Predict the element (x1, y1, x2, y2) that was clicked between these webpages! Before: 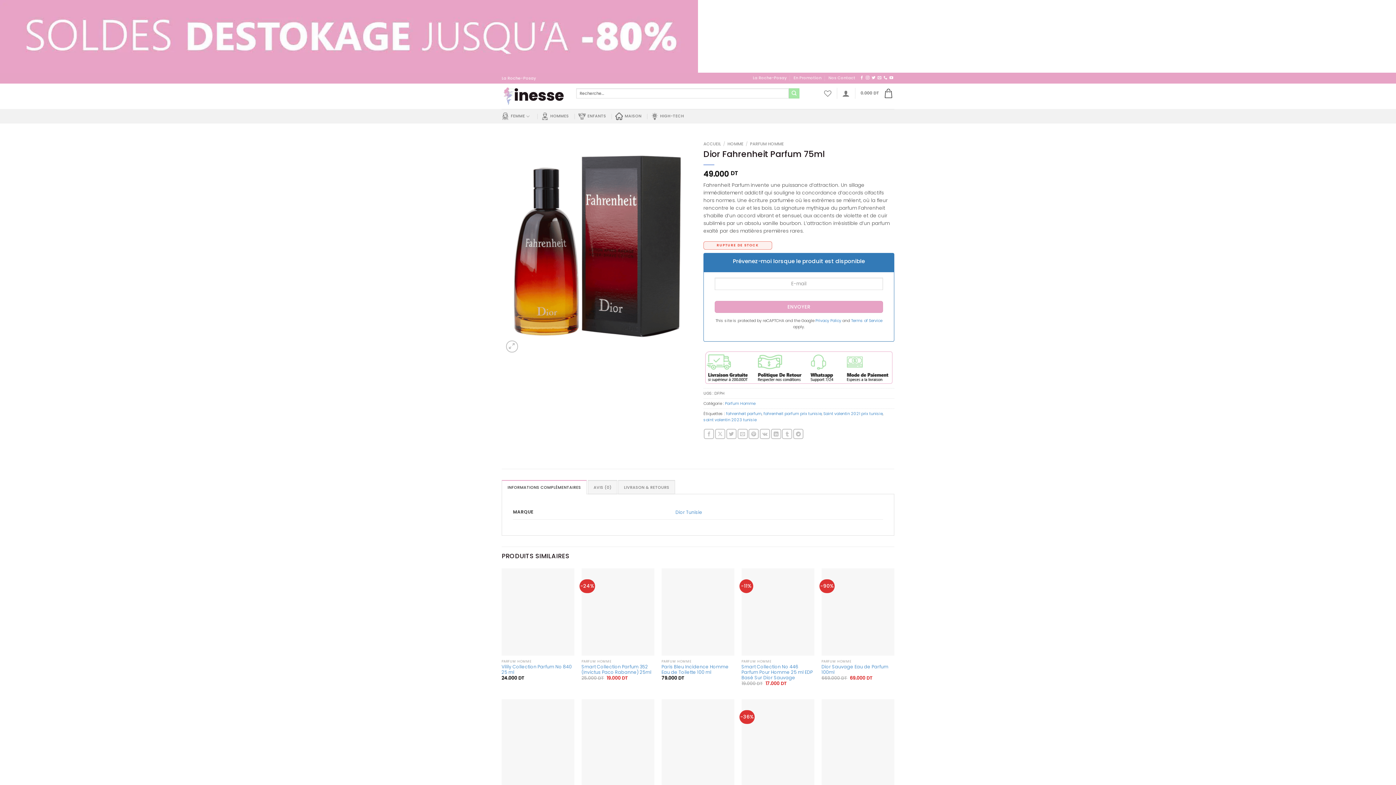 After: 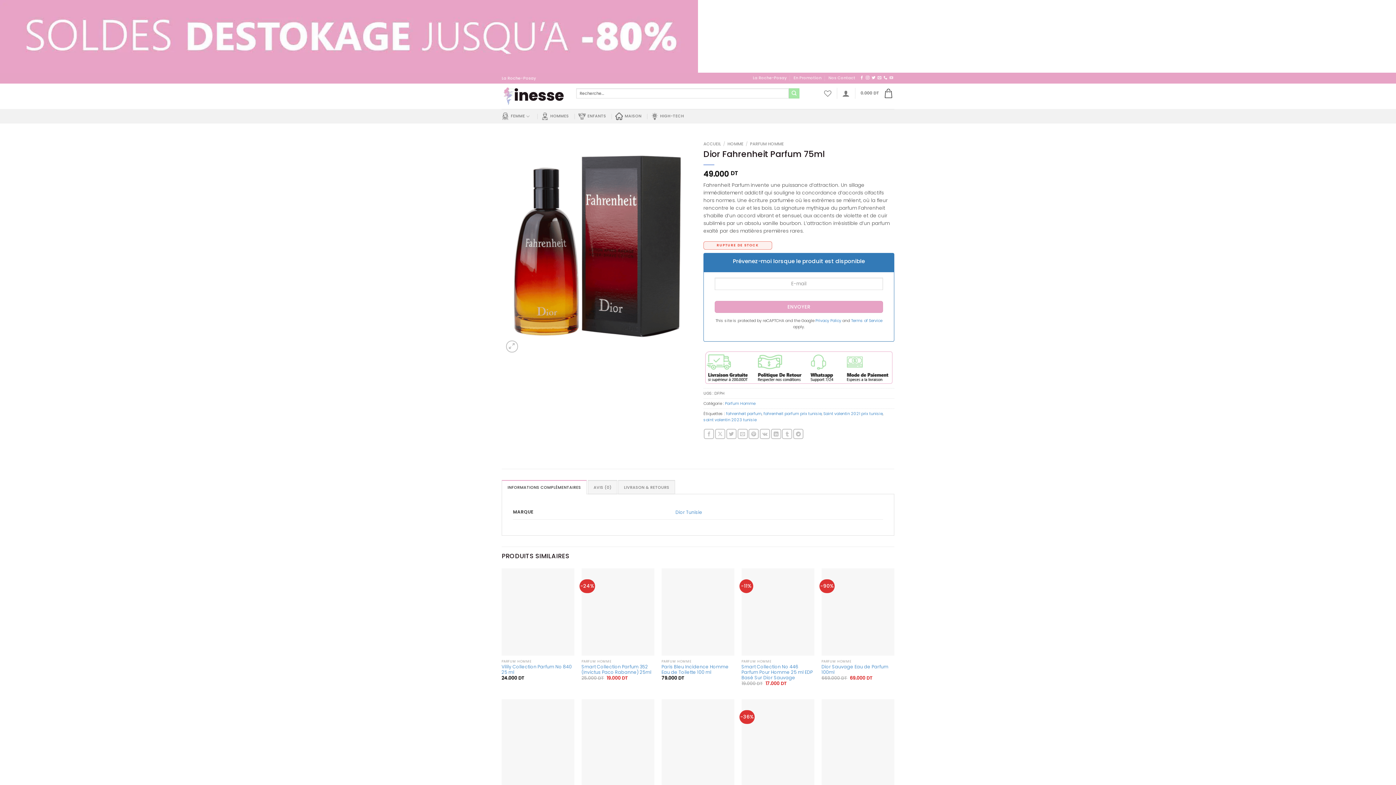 Action: bbox: (889, 76, 893, 80) label: Nous suivre sur Youtube